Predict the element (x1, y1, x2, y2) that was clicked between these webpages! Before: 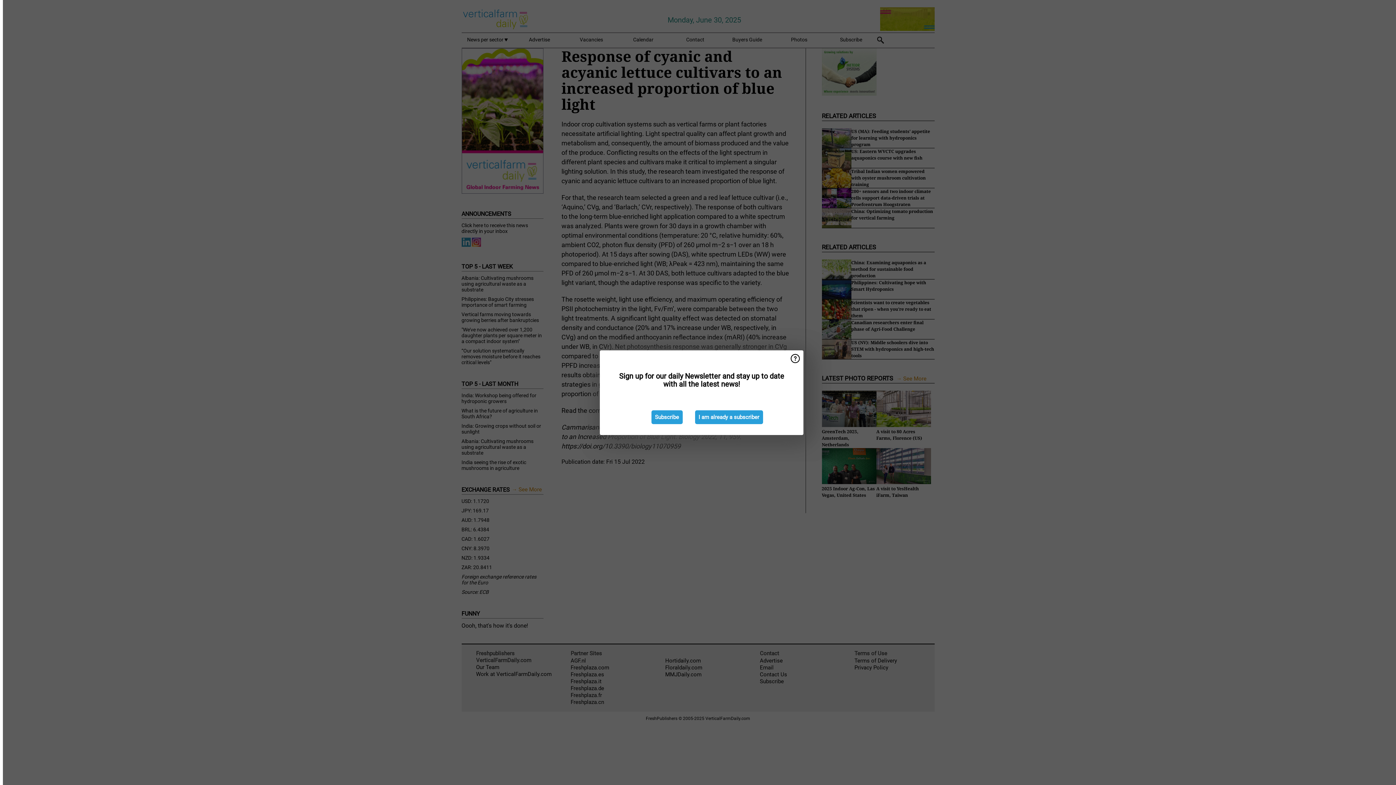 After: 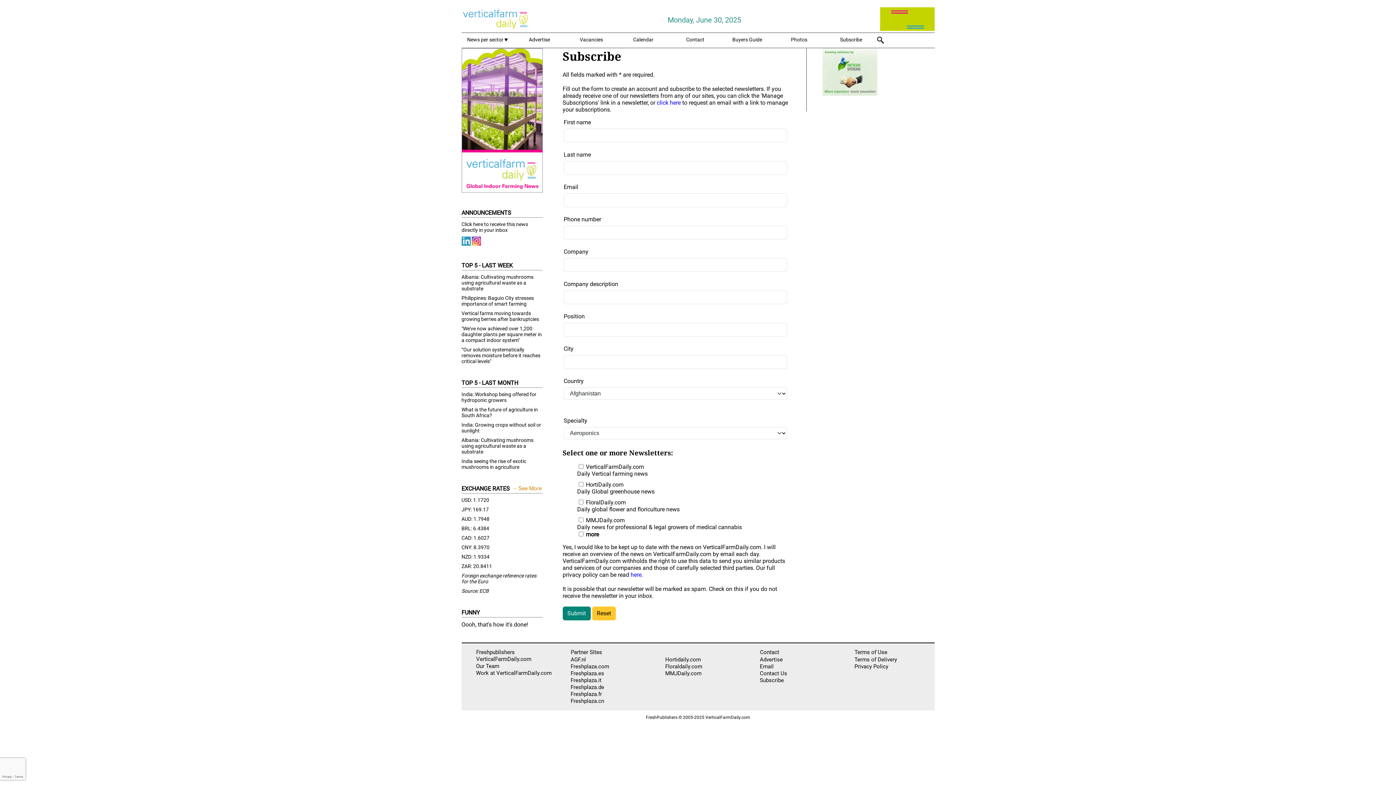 Action: bbox: (651, 410, 682, 424) label: Subscribe